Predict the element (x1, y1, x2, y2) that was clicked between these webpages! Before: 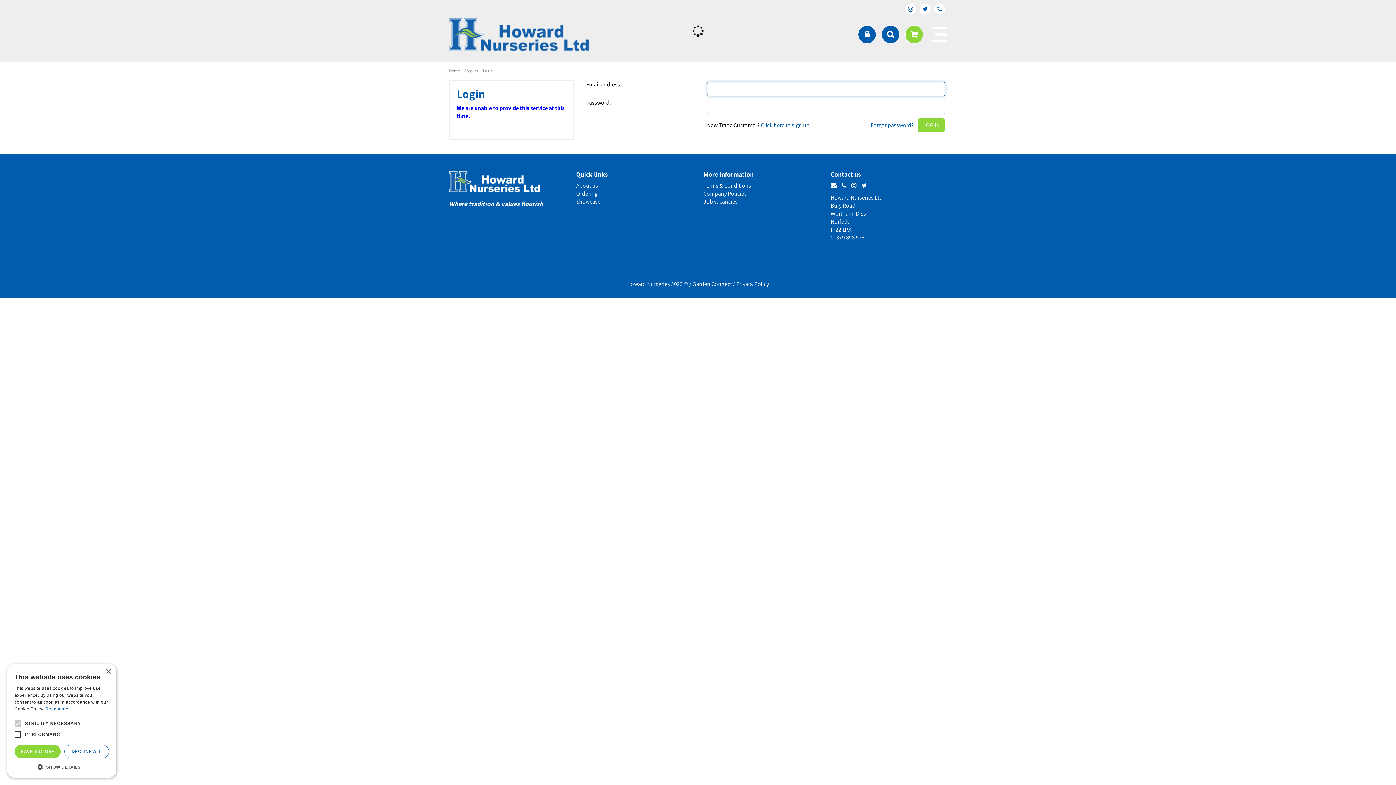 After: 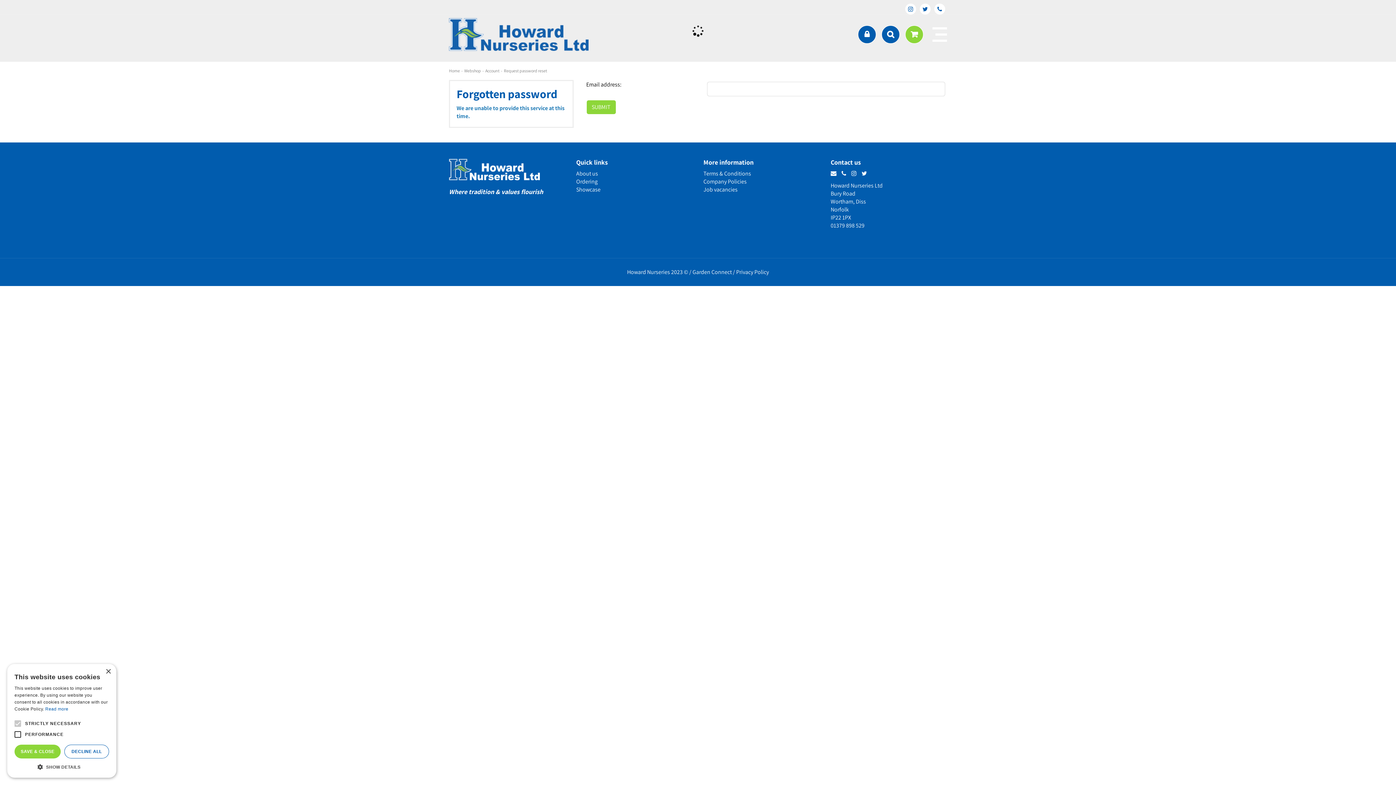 Action: bbox: (870, 121, 914, 129) label: Forgot password?